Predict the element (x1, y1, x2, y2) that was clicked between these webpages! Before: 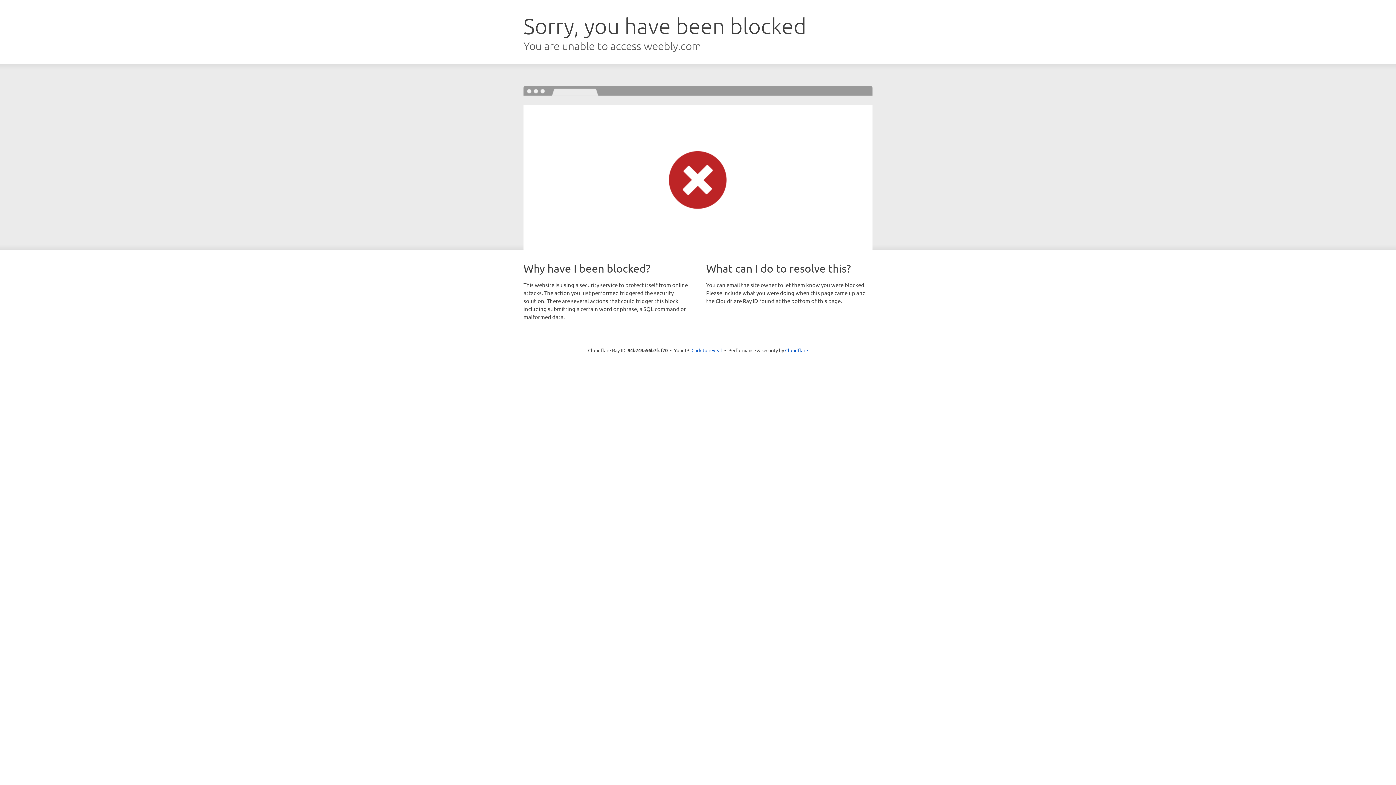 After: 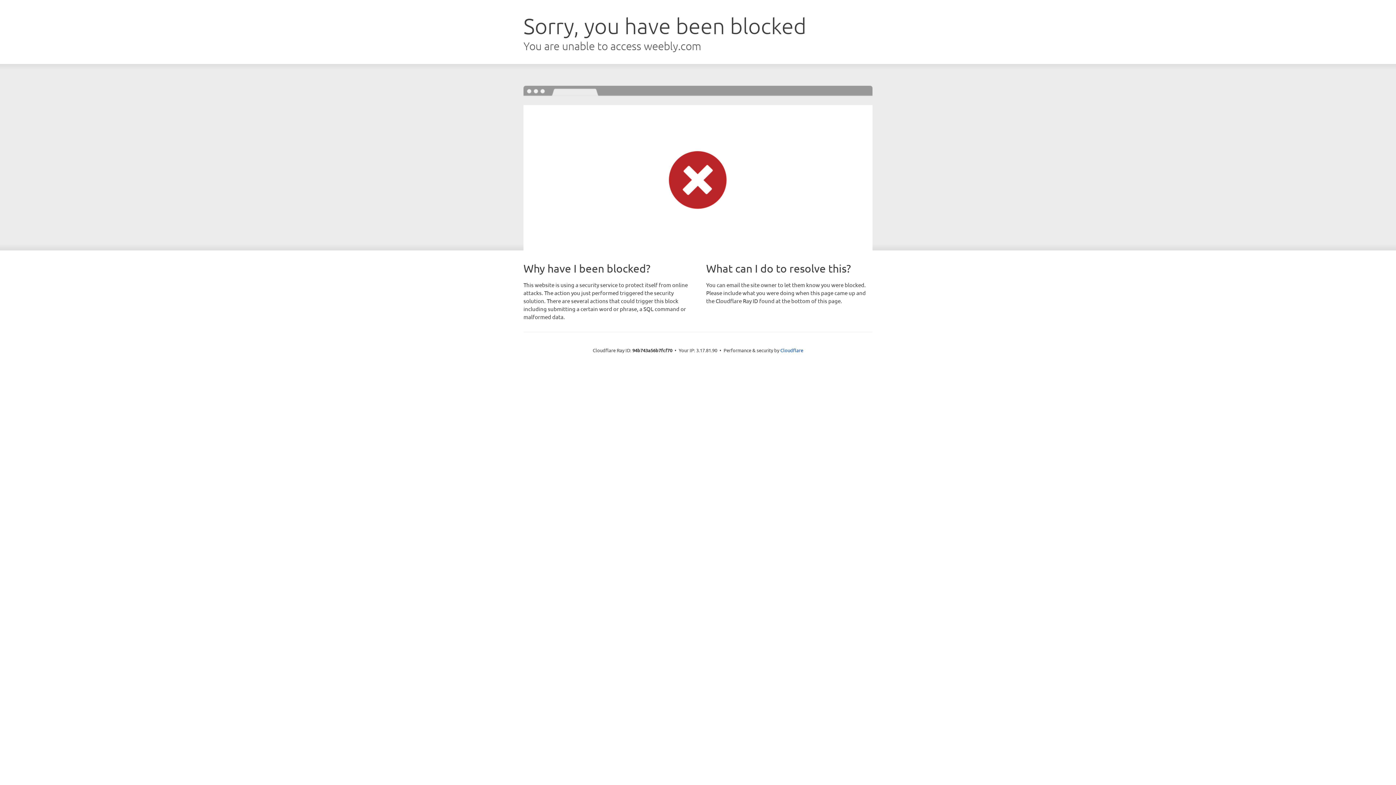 Action: bbox: (691, 346, 722, 353) label: Click to reveal